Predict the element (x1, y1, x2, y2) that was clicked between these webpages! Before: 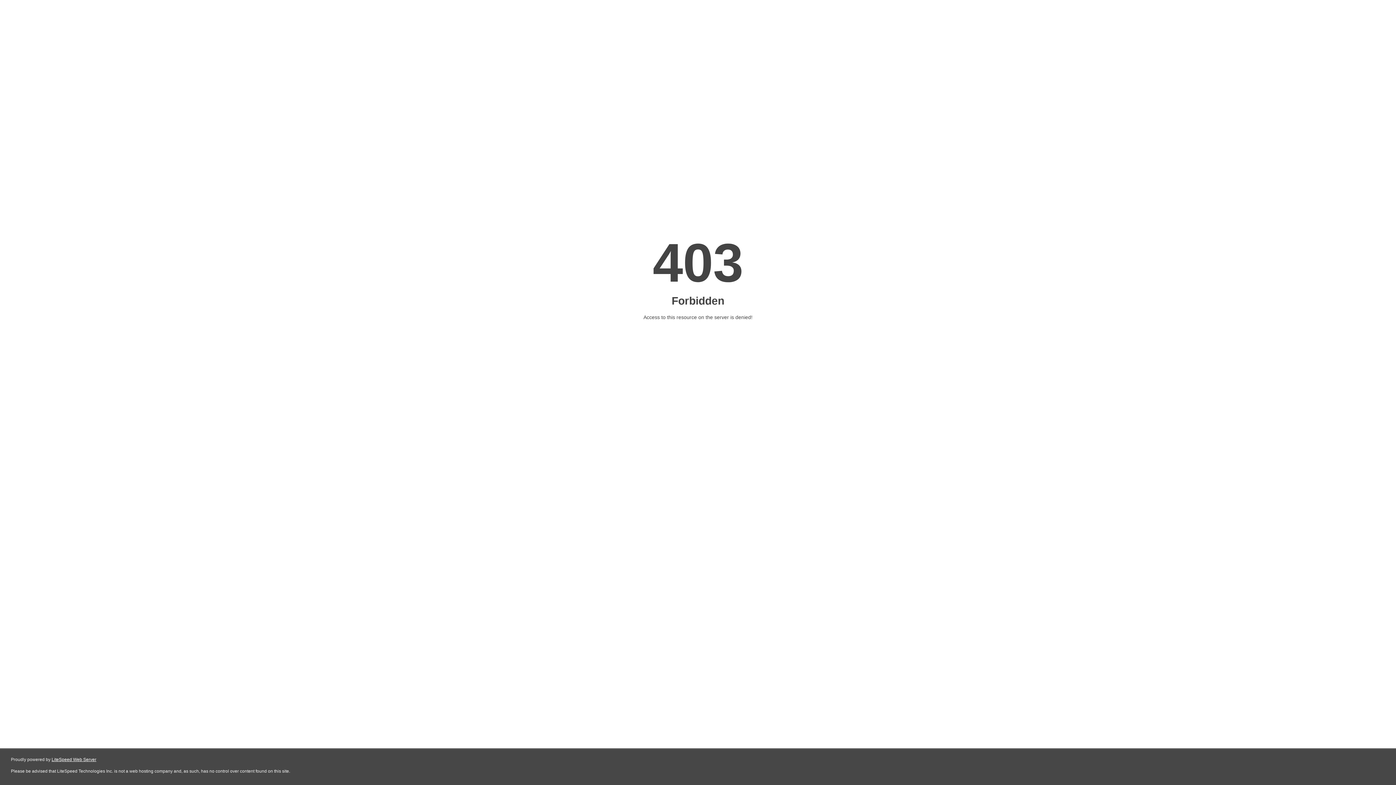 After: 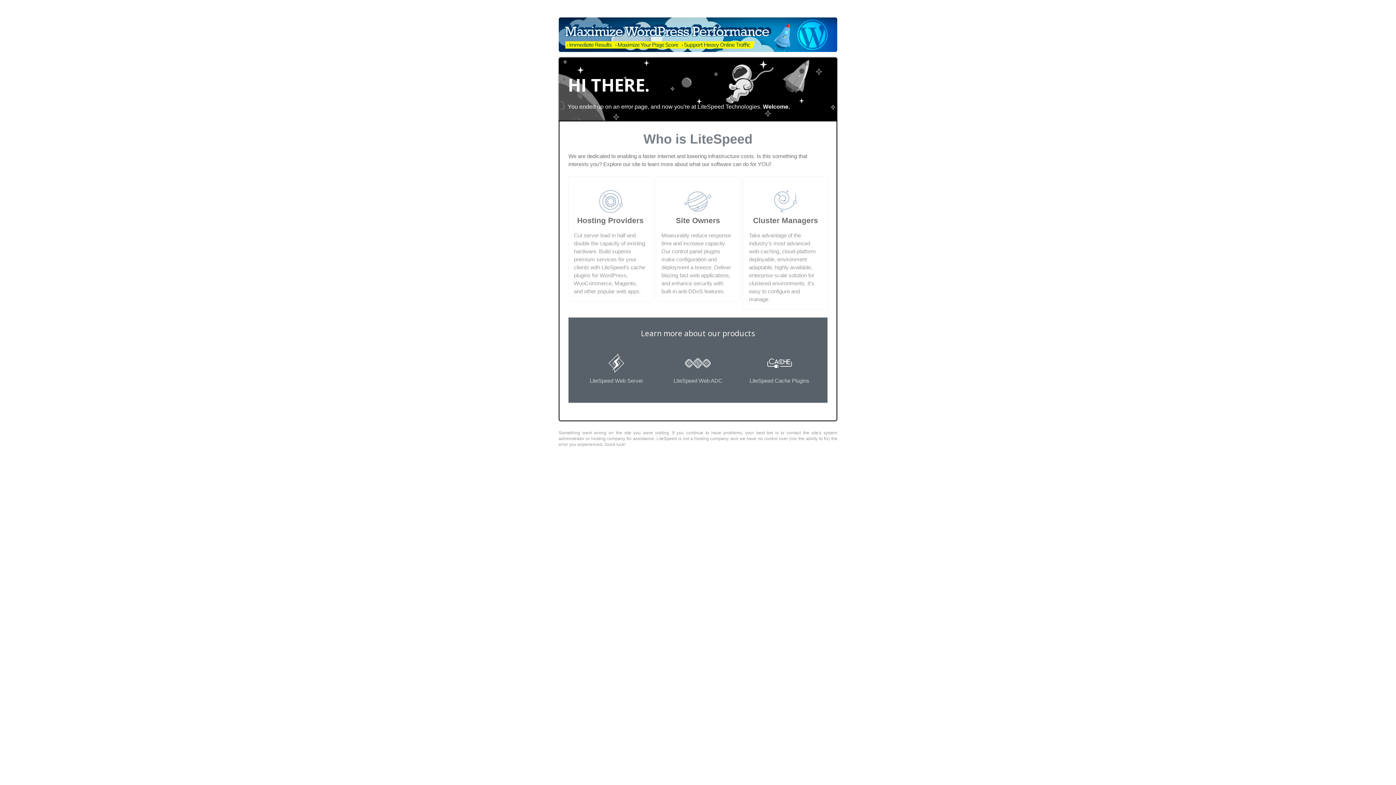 Action: label: LiteSpeed Web Server bbox: (51, 757, 96, 762)